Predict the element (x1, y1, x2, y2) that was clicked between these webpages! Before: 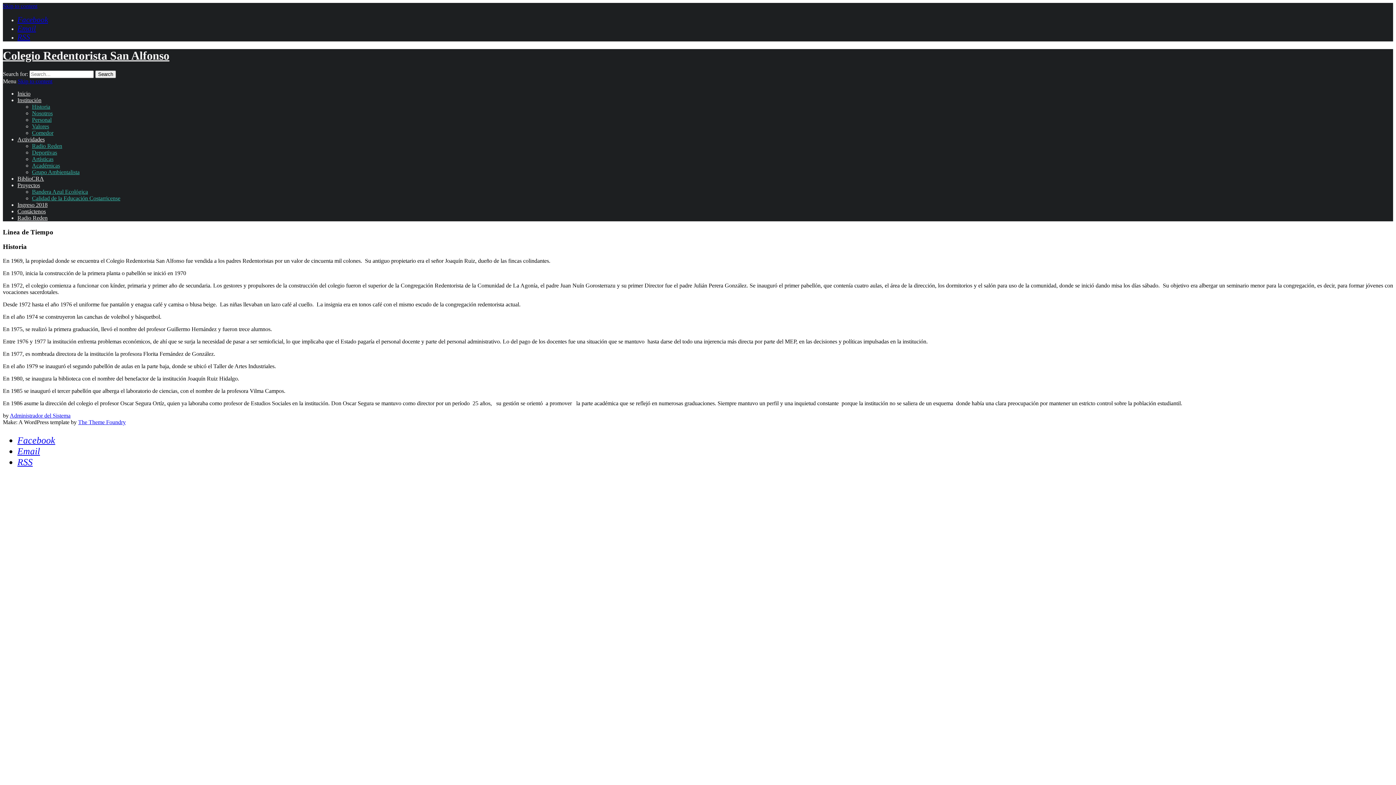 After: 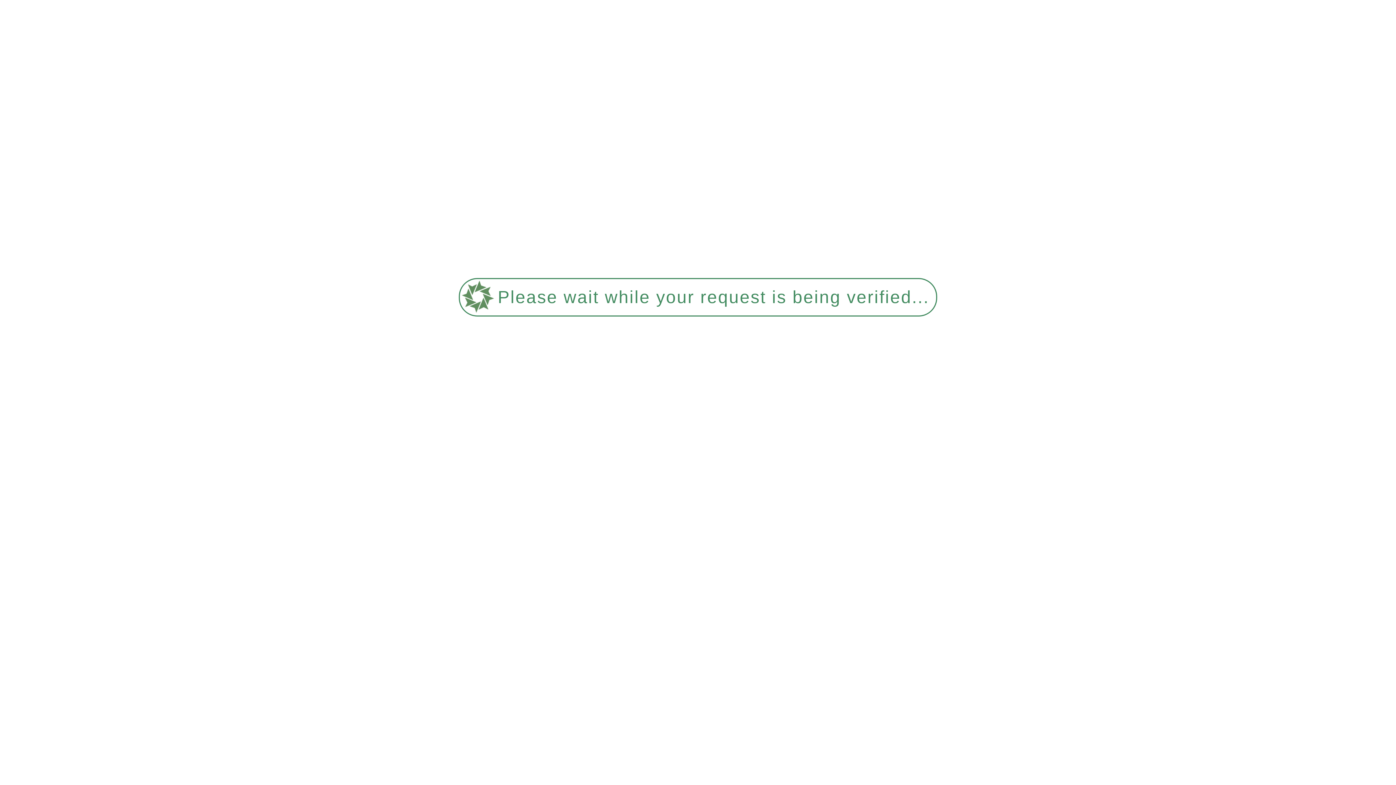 Action: label: Grupo Ambientalista bbox: (32, 169, 79, 175)